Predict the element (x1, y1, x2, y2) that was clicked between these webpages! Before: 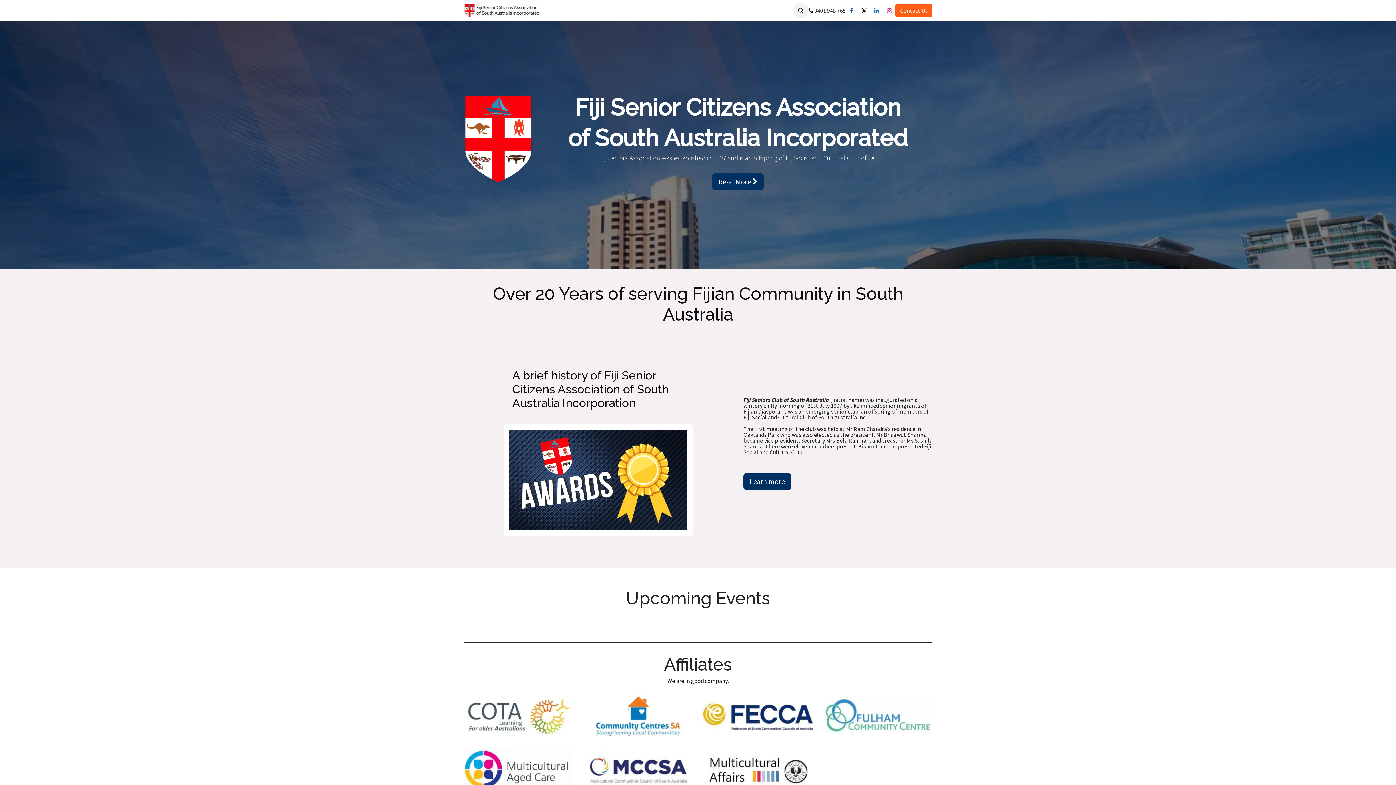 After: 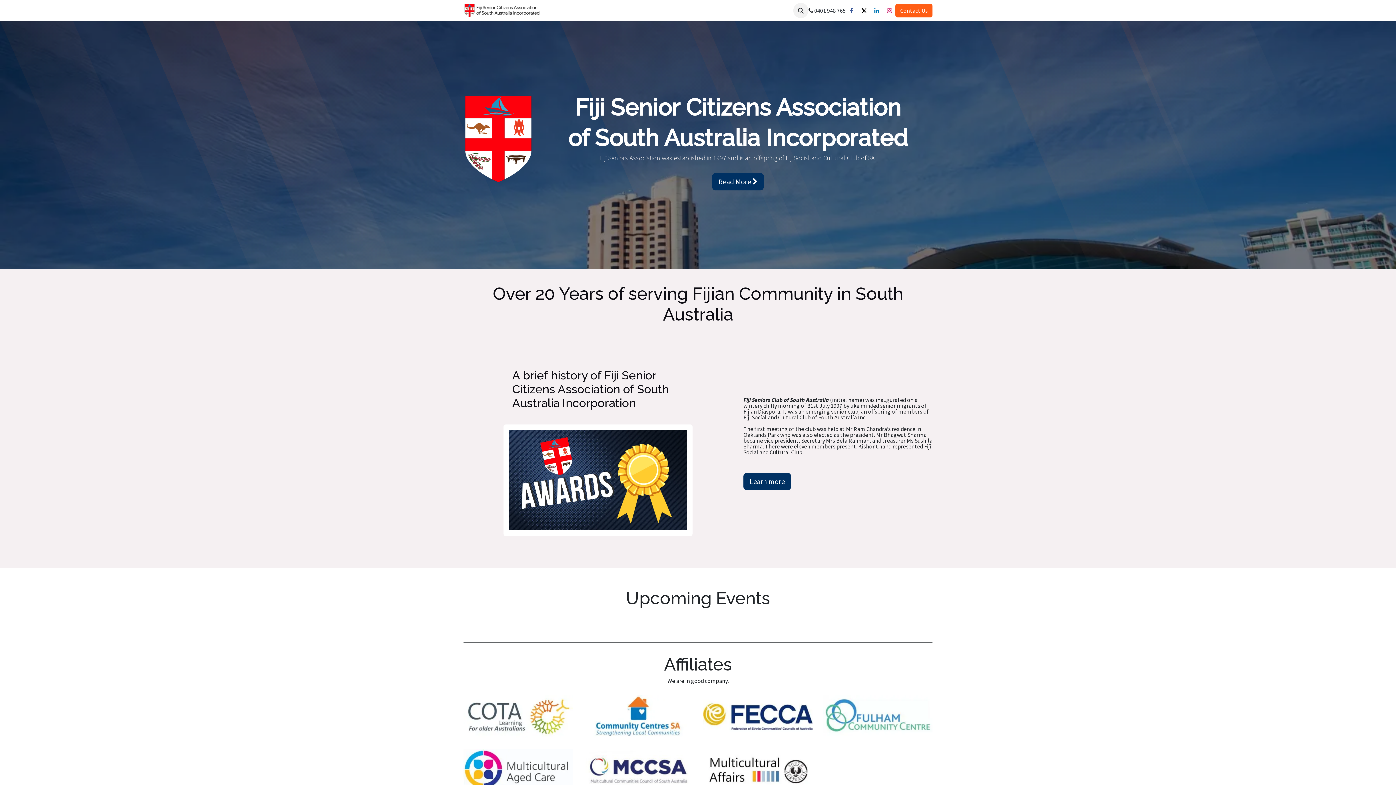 Action: bbox: (698, 4, 727, 16) label: Gallery 